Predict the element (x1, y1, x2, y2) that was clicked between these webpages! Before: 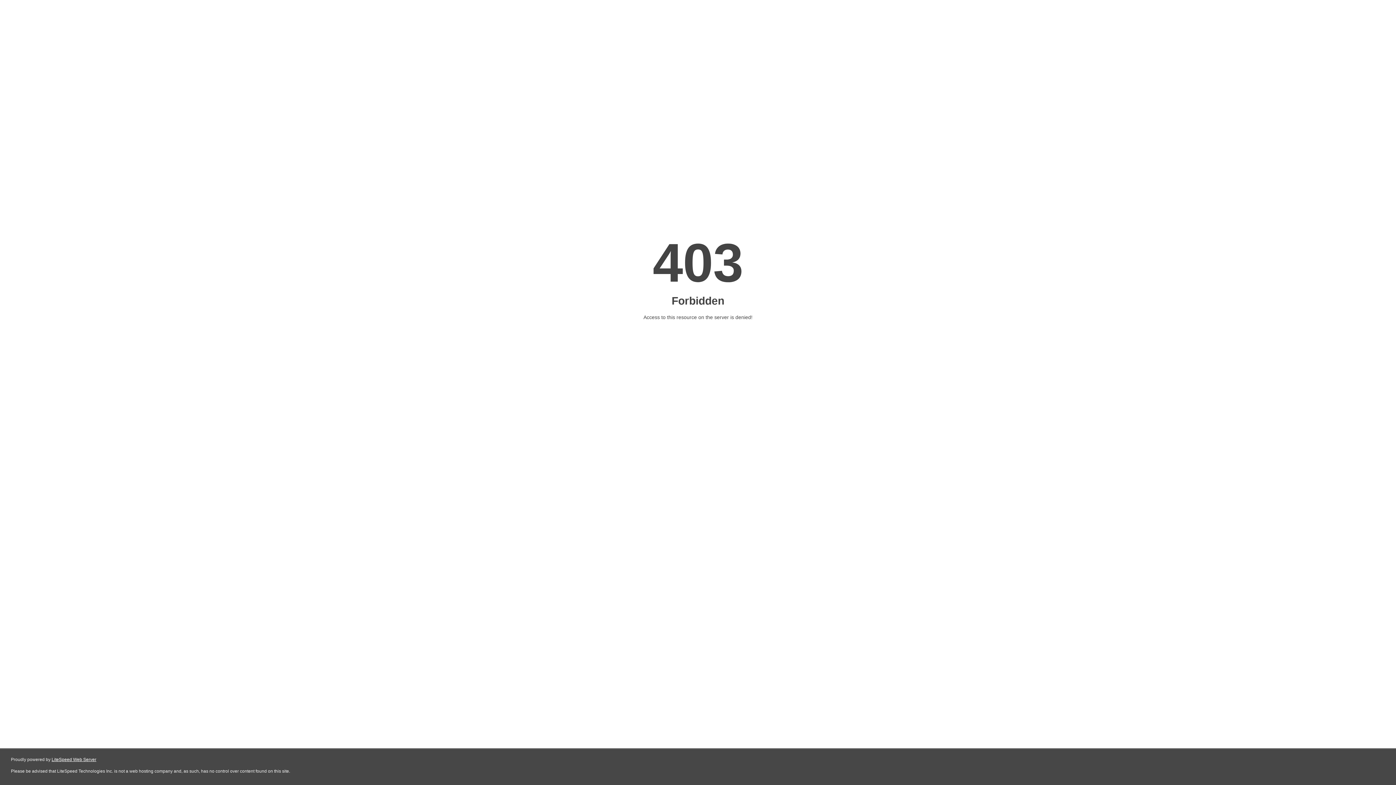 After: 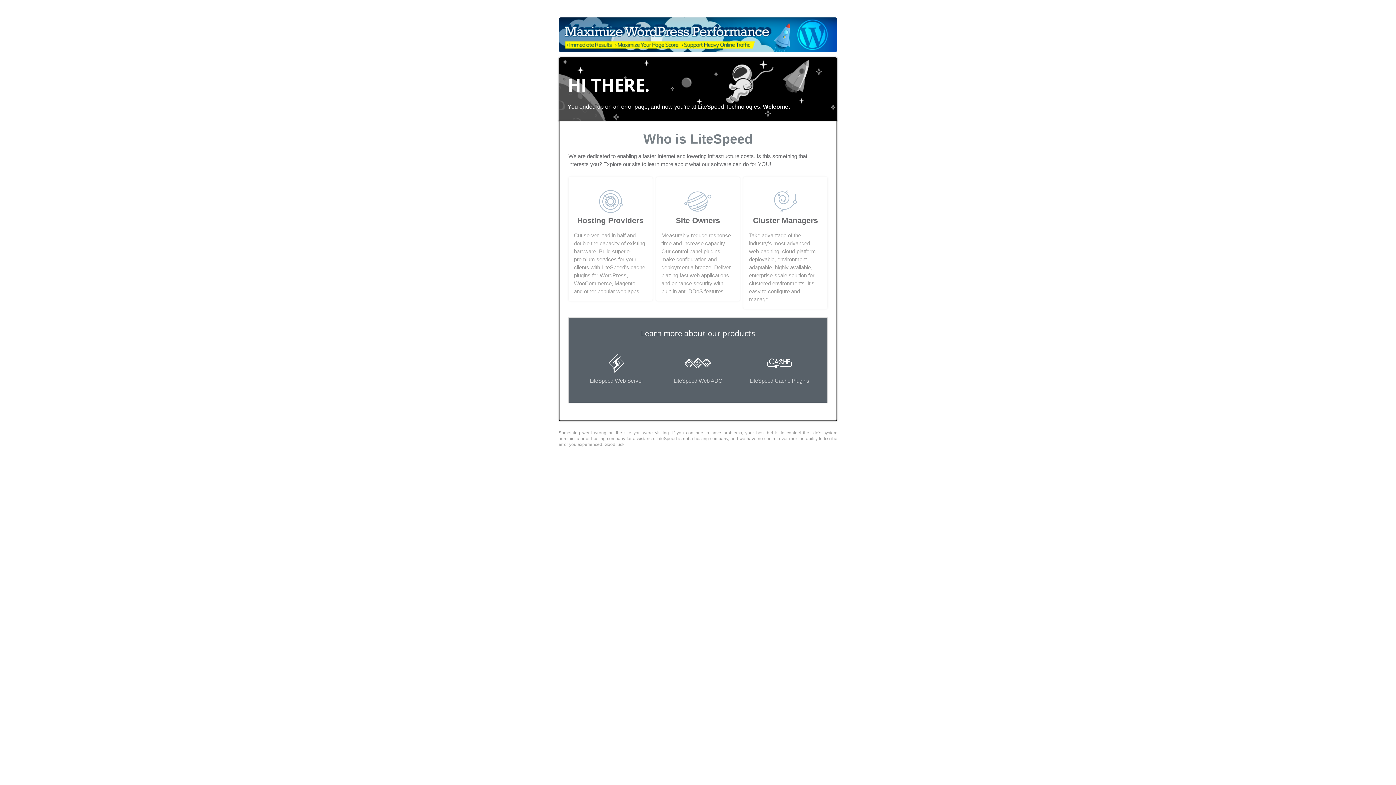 Action: label: LiteSpeed Web Server bbox: (51, 757, 96, 762)